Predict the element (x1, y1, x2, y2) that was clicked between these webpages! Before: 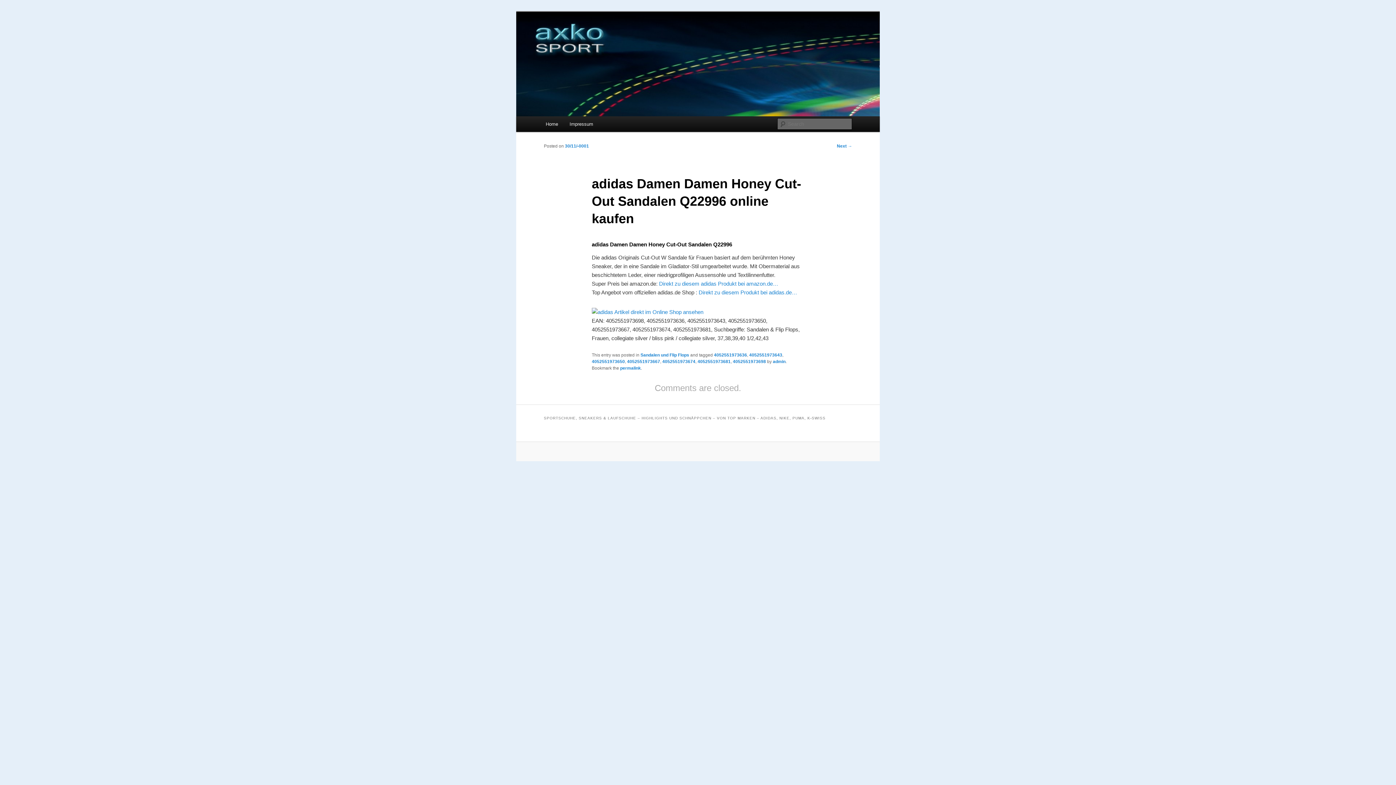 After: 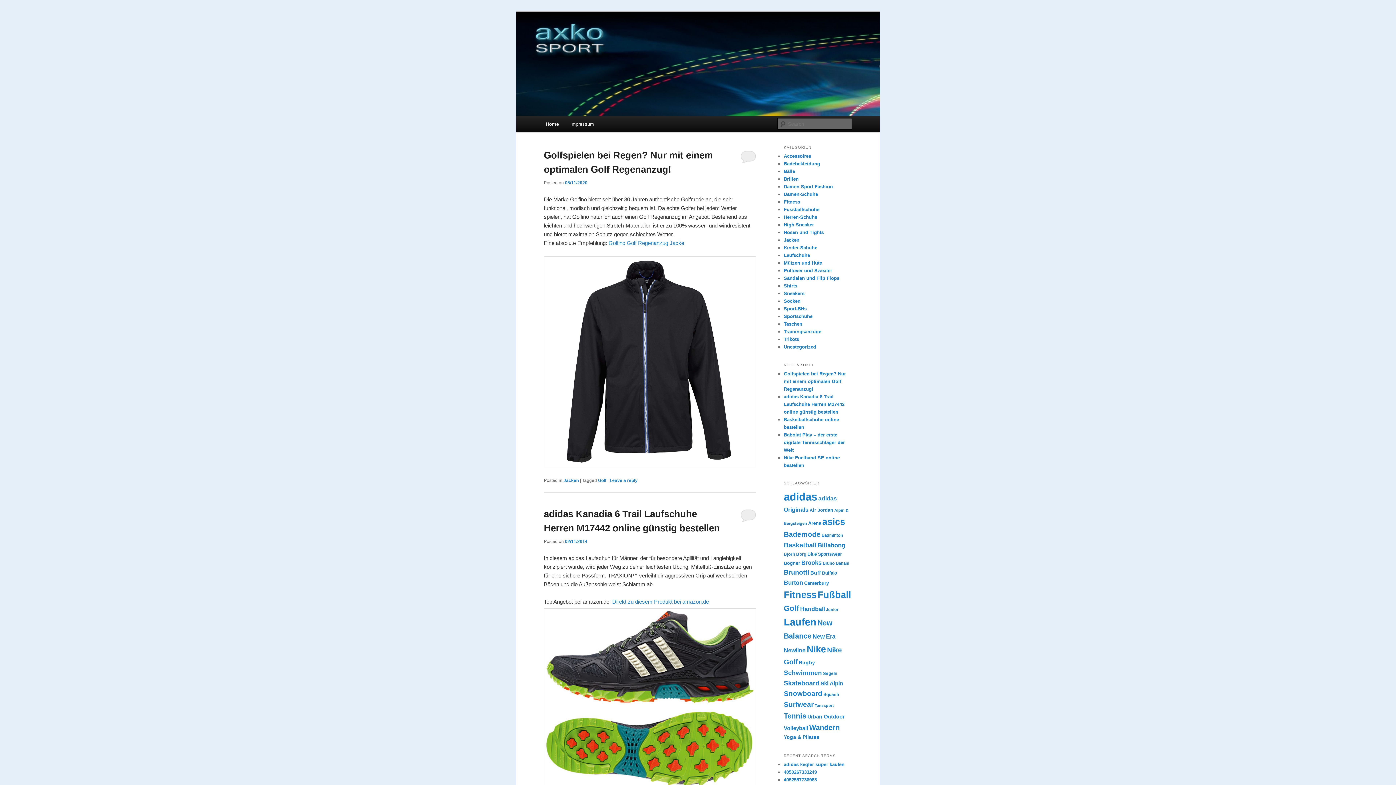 Action: bbox: (540, 116, 563, 132) label: Home